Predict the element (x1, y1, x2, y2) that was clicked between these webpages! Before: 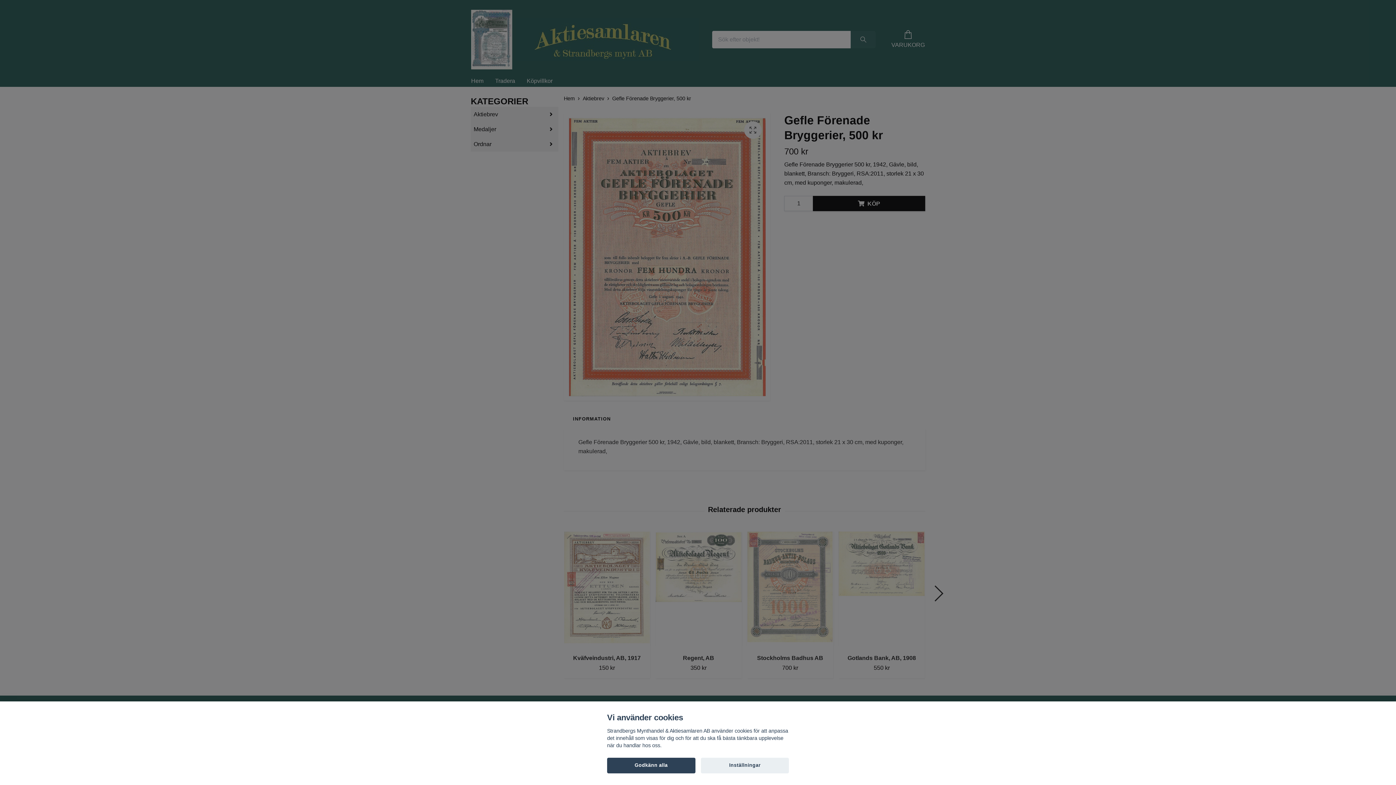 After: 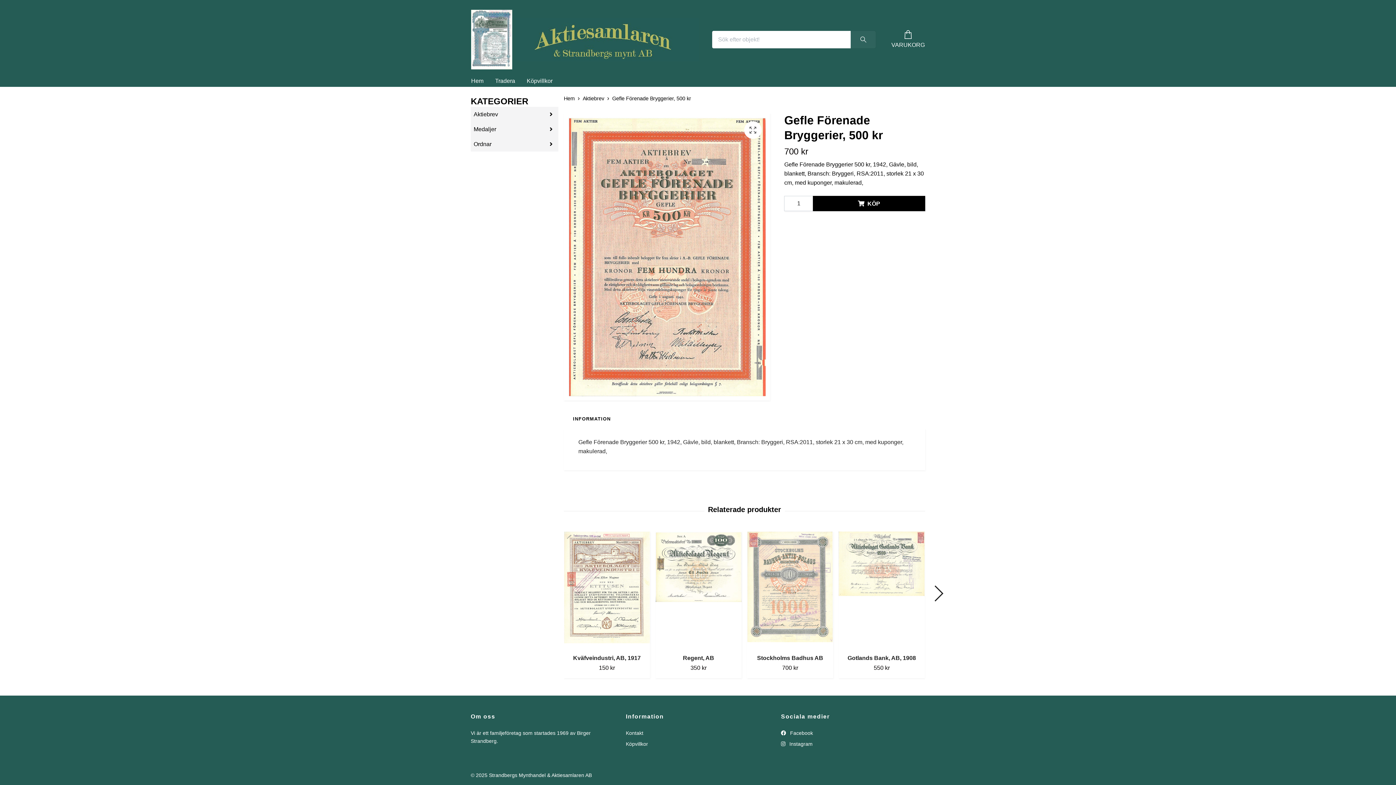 Action: label: Godkänn alla bbox: (607, 758, 695, 773)